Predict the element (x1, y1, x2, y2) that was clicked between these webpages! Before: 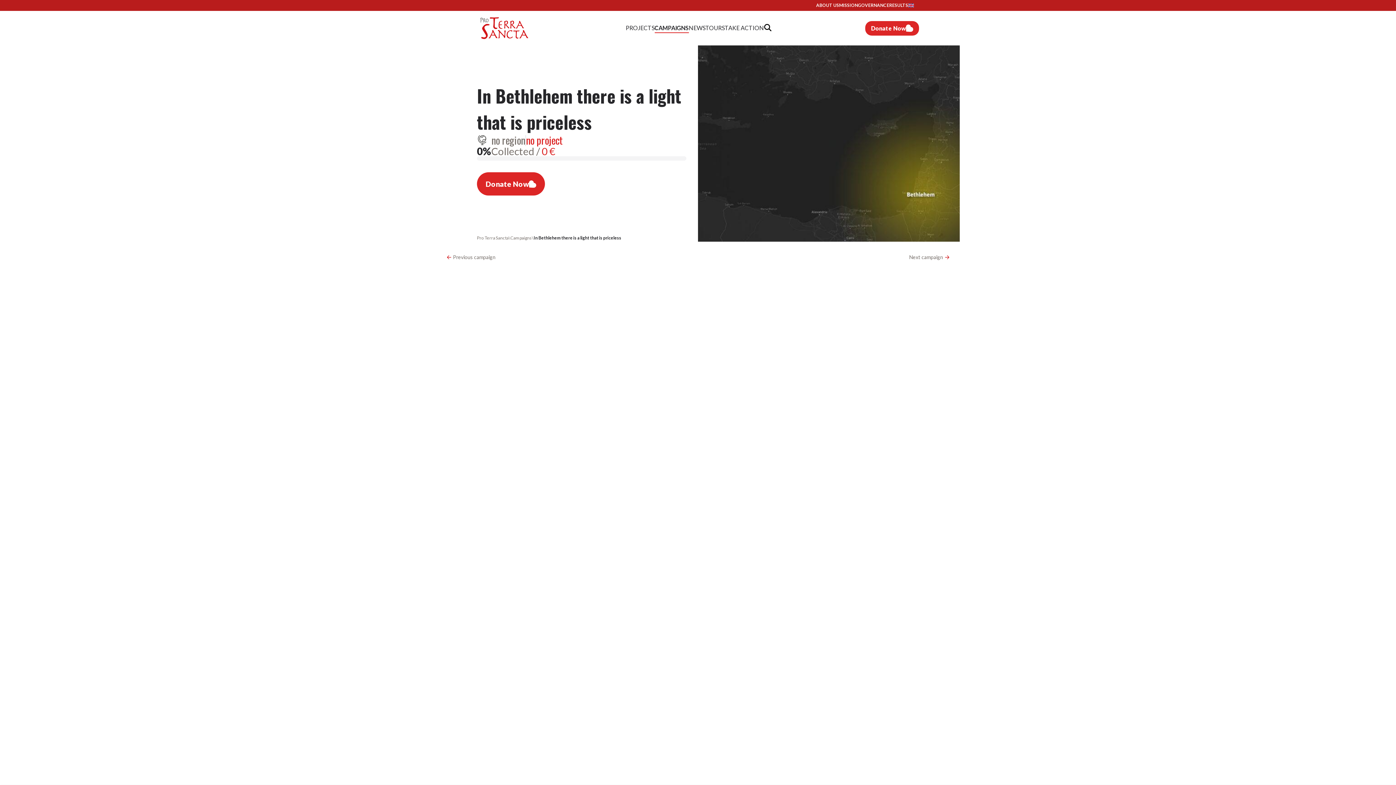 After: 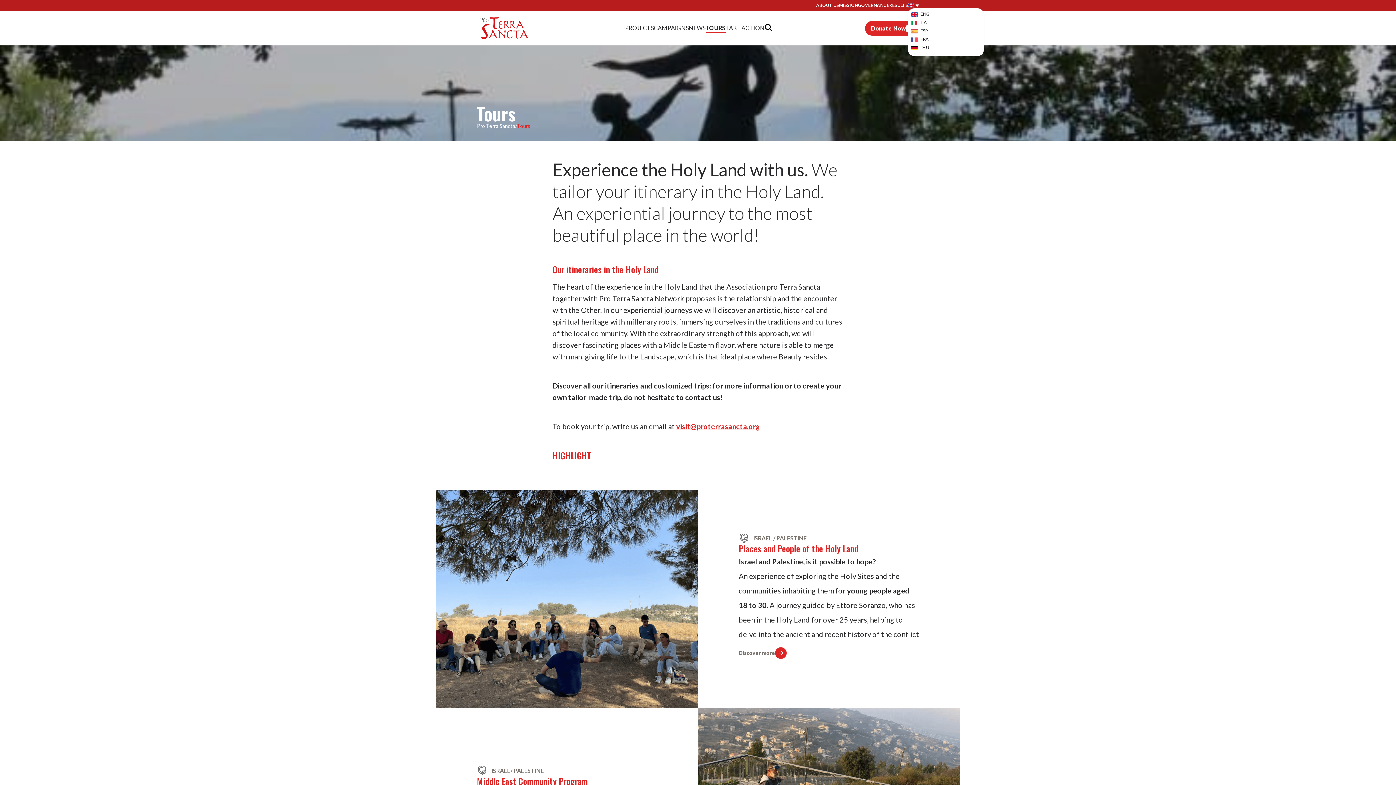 Action: label: TOURS bbox: (705, 23, 724, 32)